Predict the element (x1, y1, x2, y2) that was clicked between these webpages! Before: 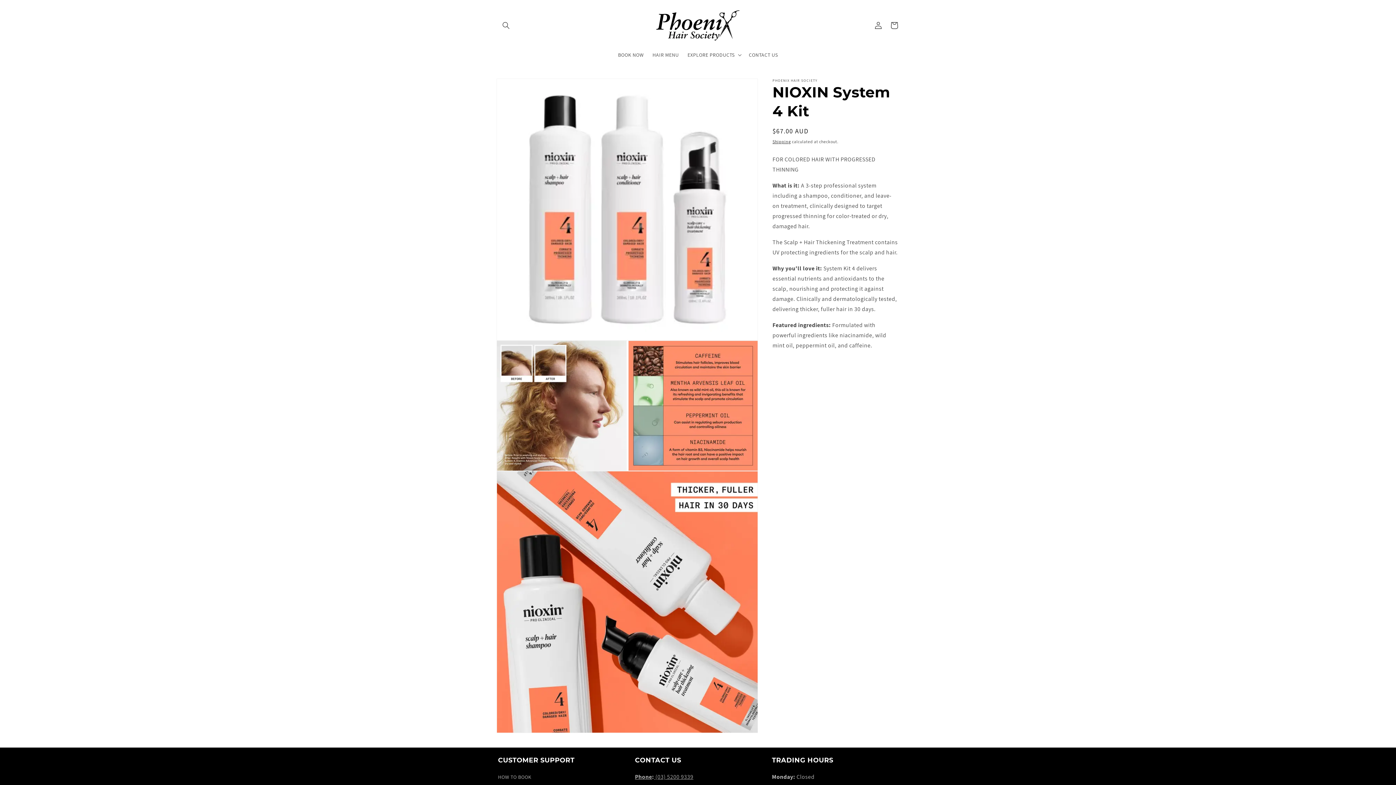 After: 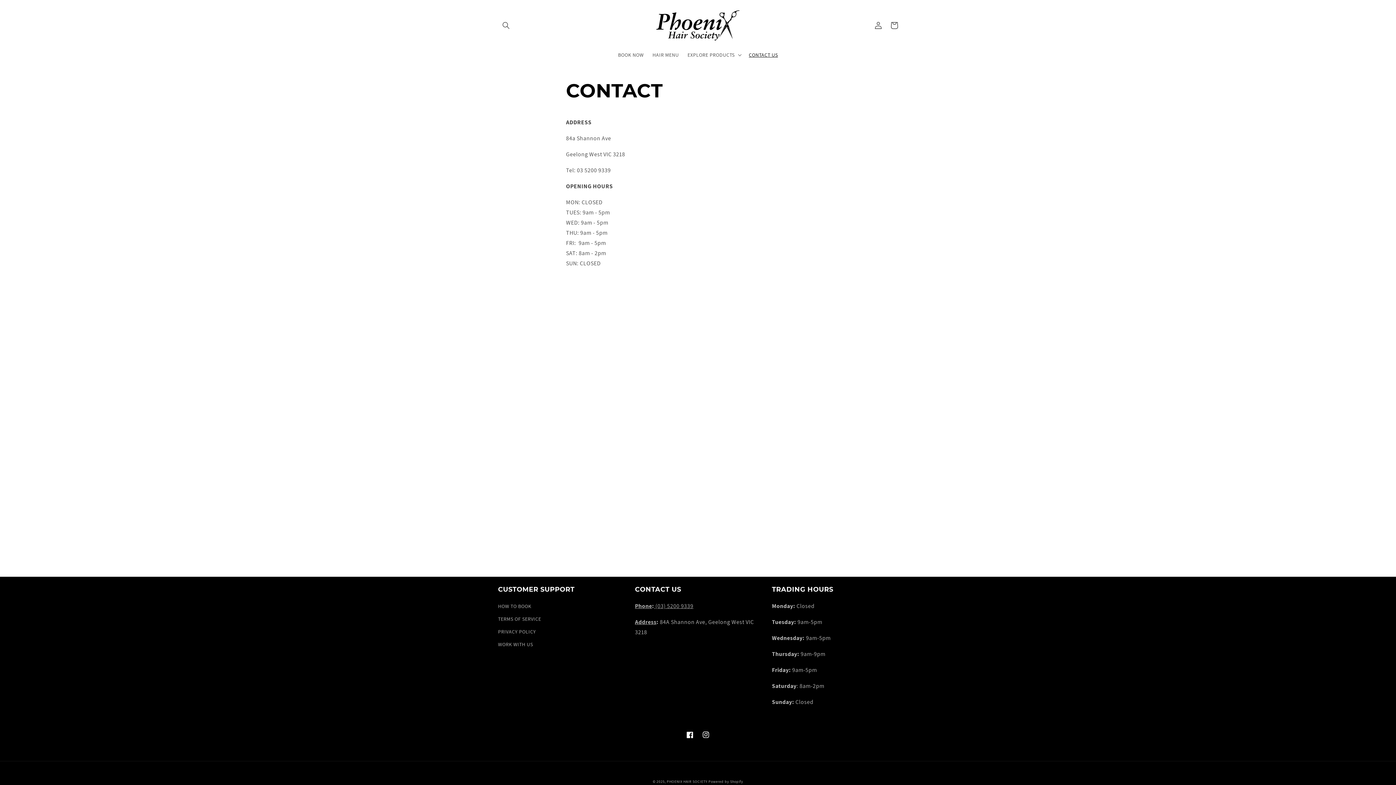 Action: bbox: (744, 47, 782, 62) label: CONTACT US